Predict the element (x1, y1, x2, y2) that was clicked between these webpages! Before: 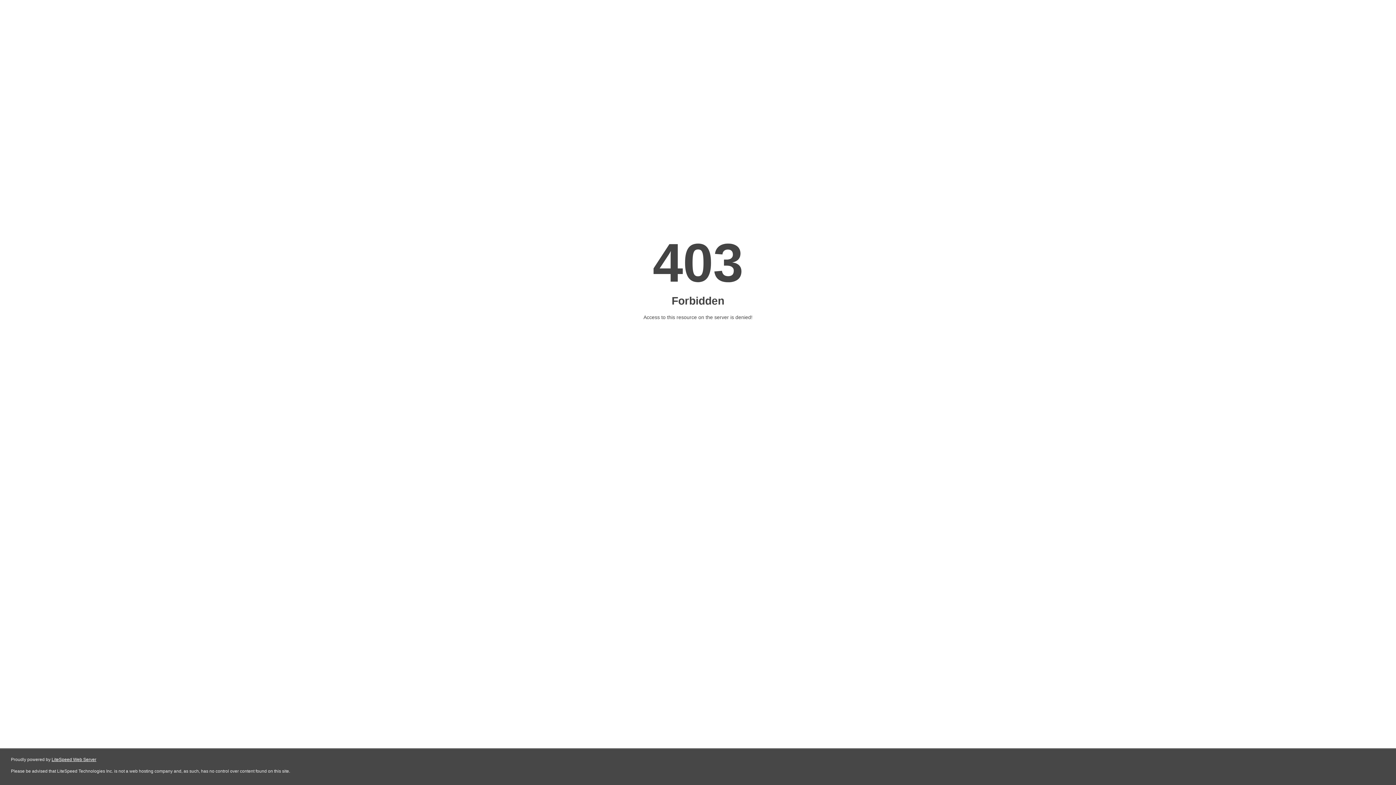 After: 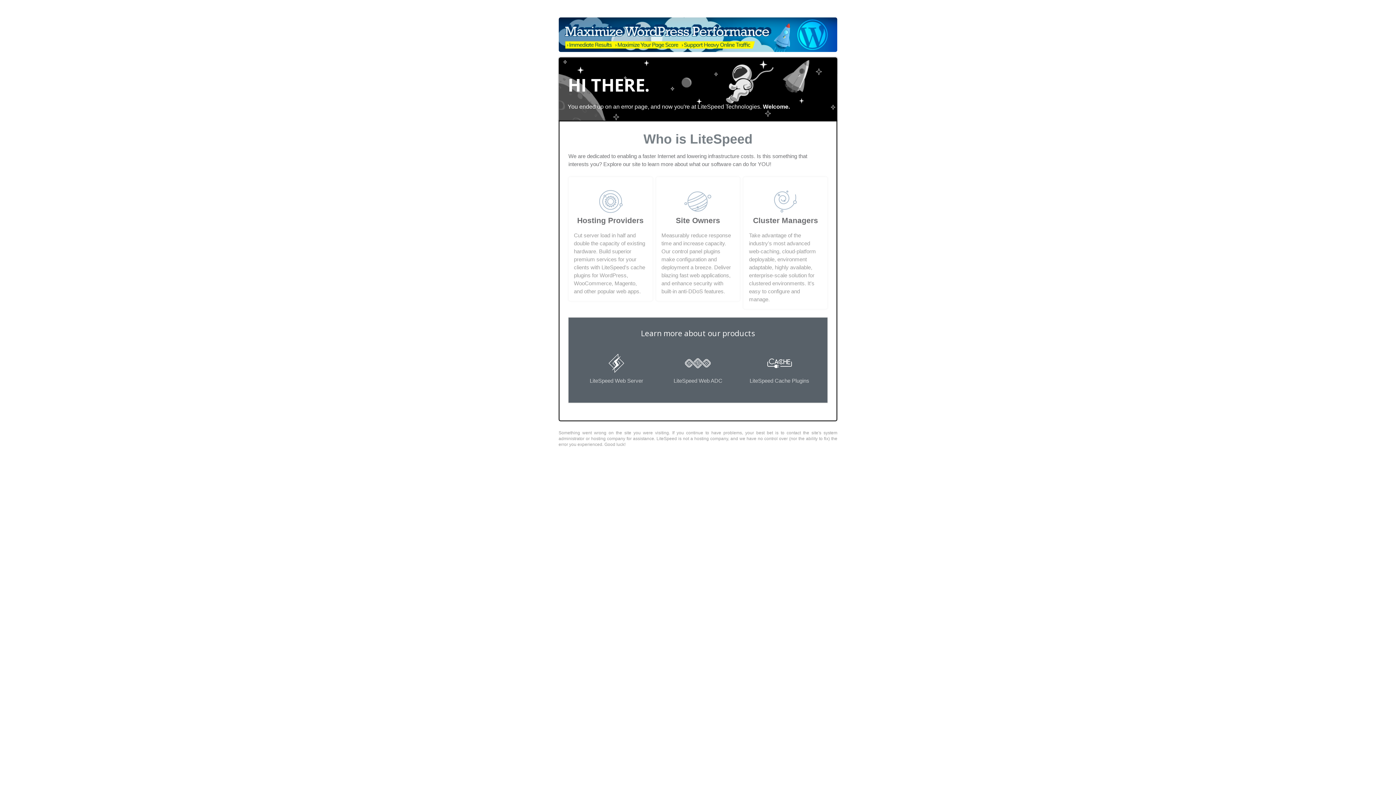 Action: bbox: (51, 757, 96, 762) label: LiteSpeed Web Server